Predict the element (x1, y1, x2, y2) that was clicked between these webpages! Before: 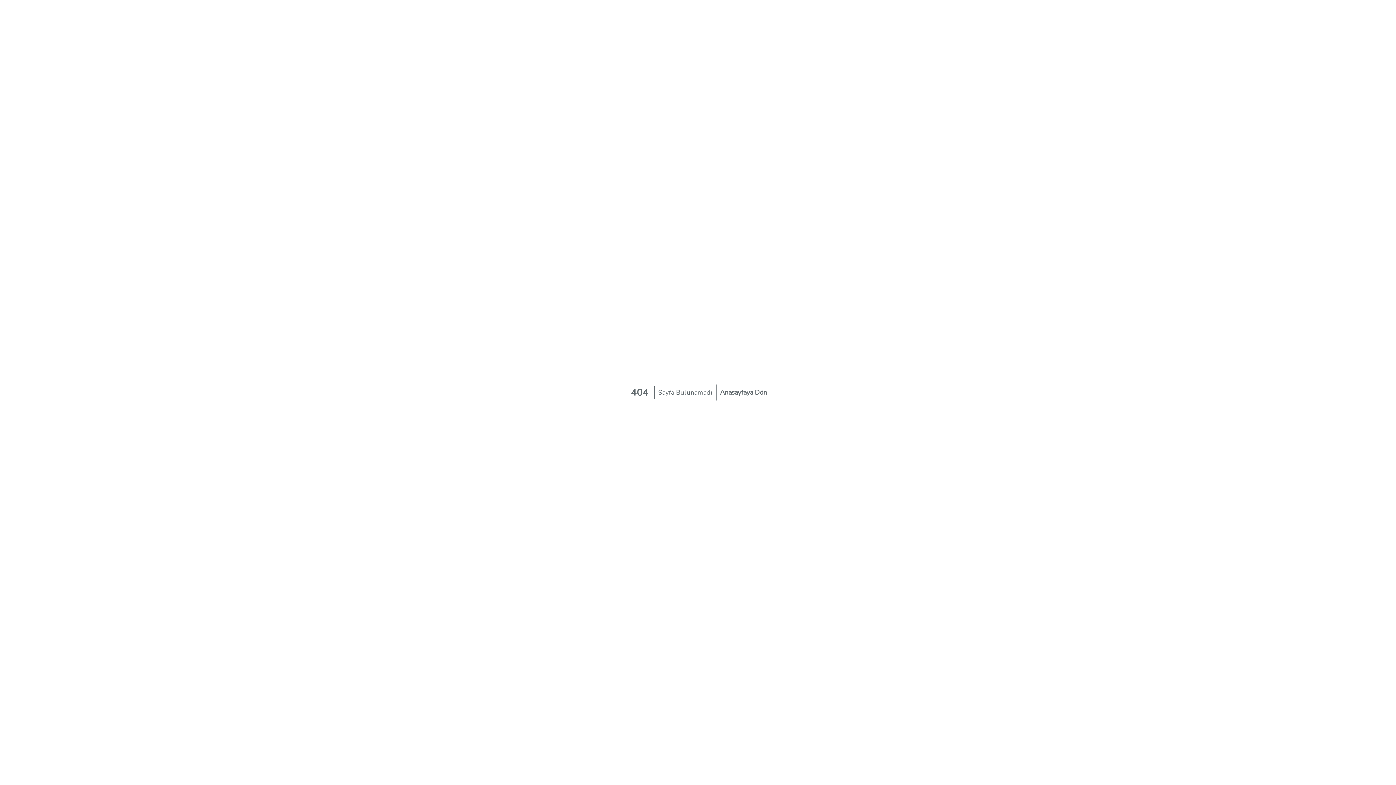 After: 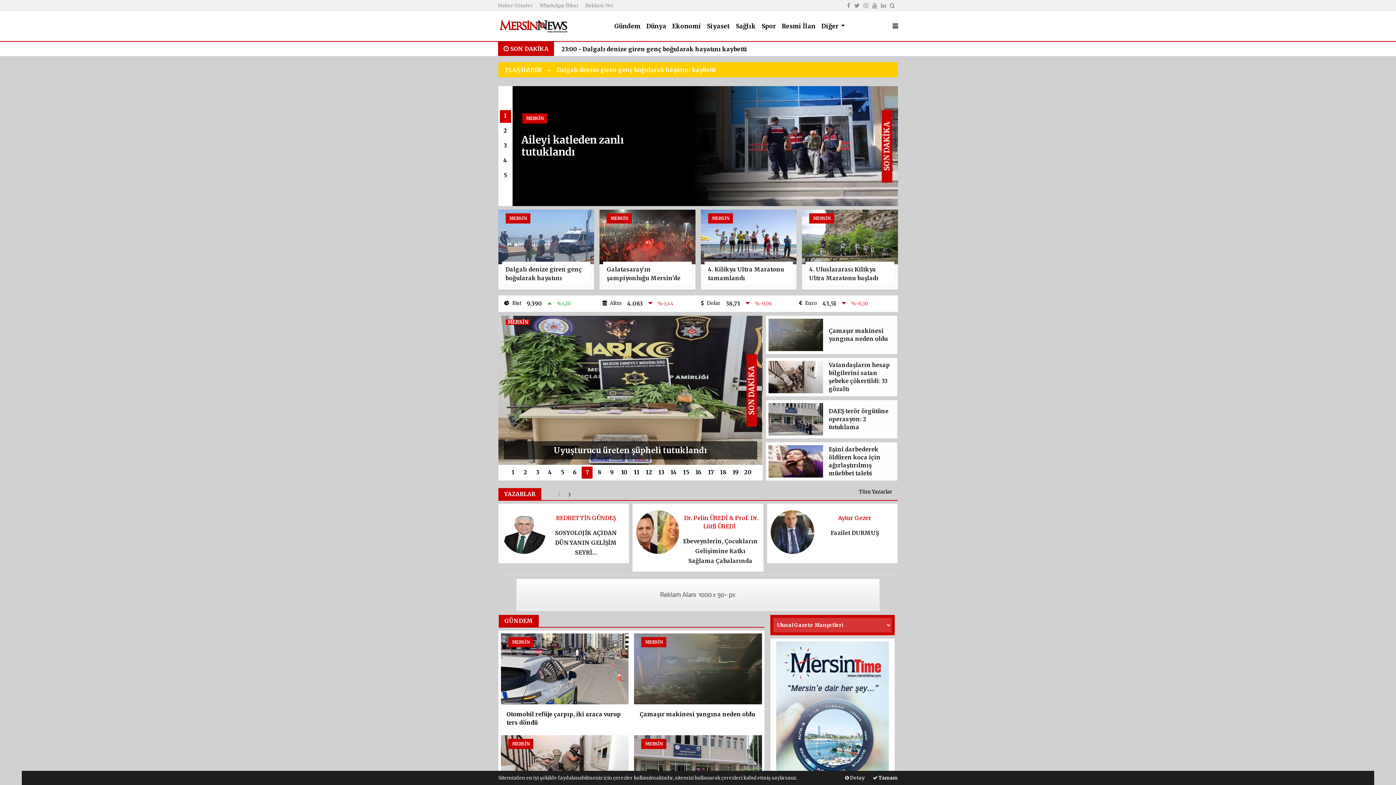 Action: bbox: (716, 384, 770, 400) label: Anasayfaya Dön